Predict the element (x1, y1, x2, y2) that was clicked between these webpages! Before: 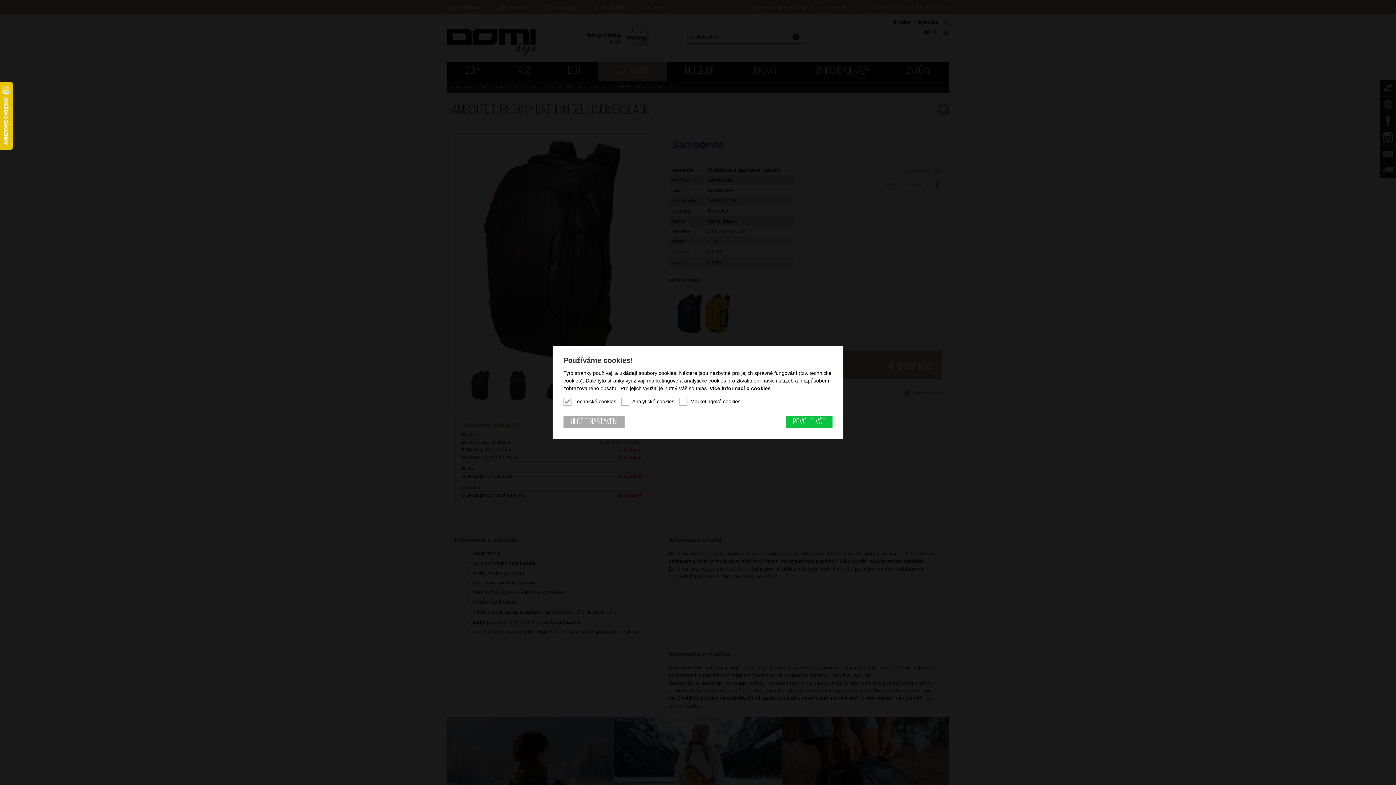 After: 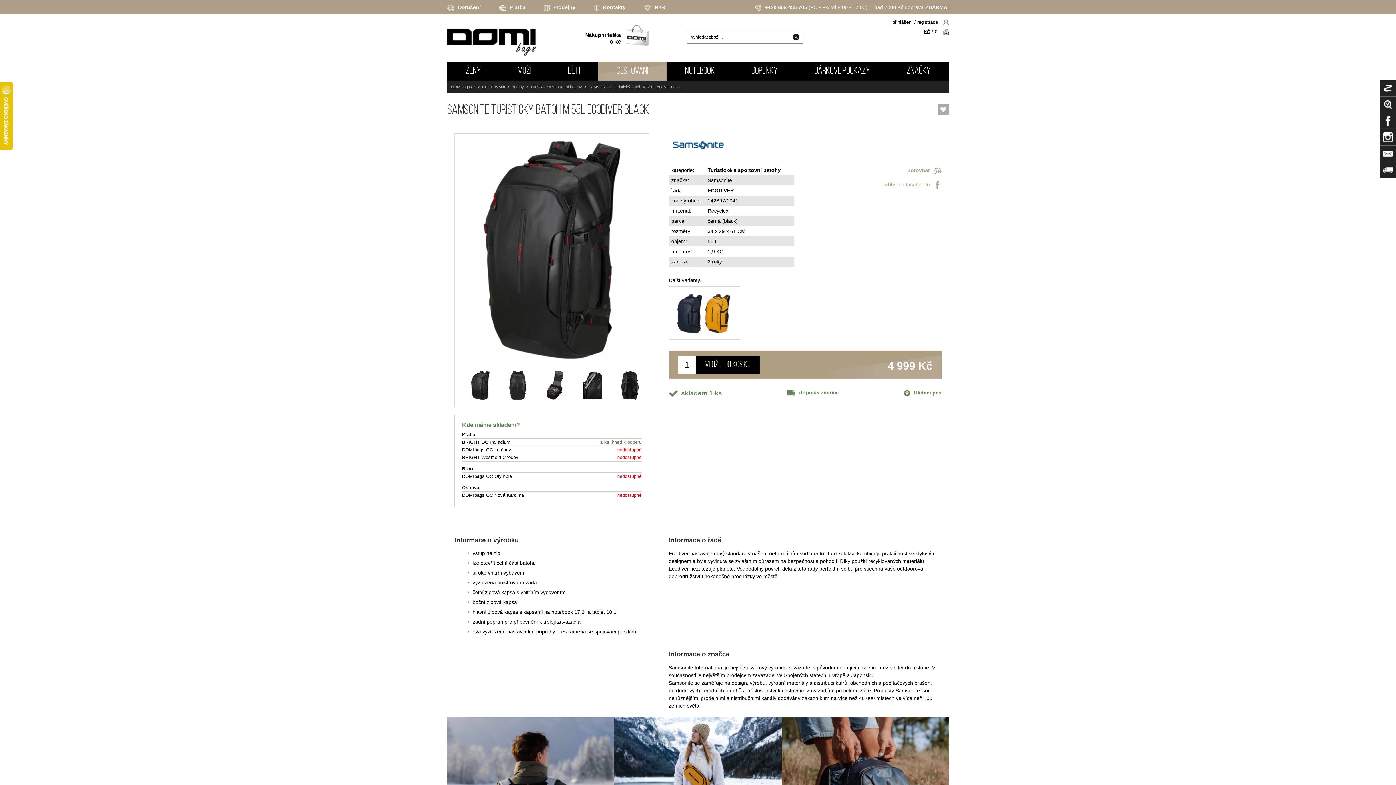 Action: bbox: (563, 416, 624, 428) label: Uložit nastavení